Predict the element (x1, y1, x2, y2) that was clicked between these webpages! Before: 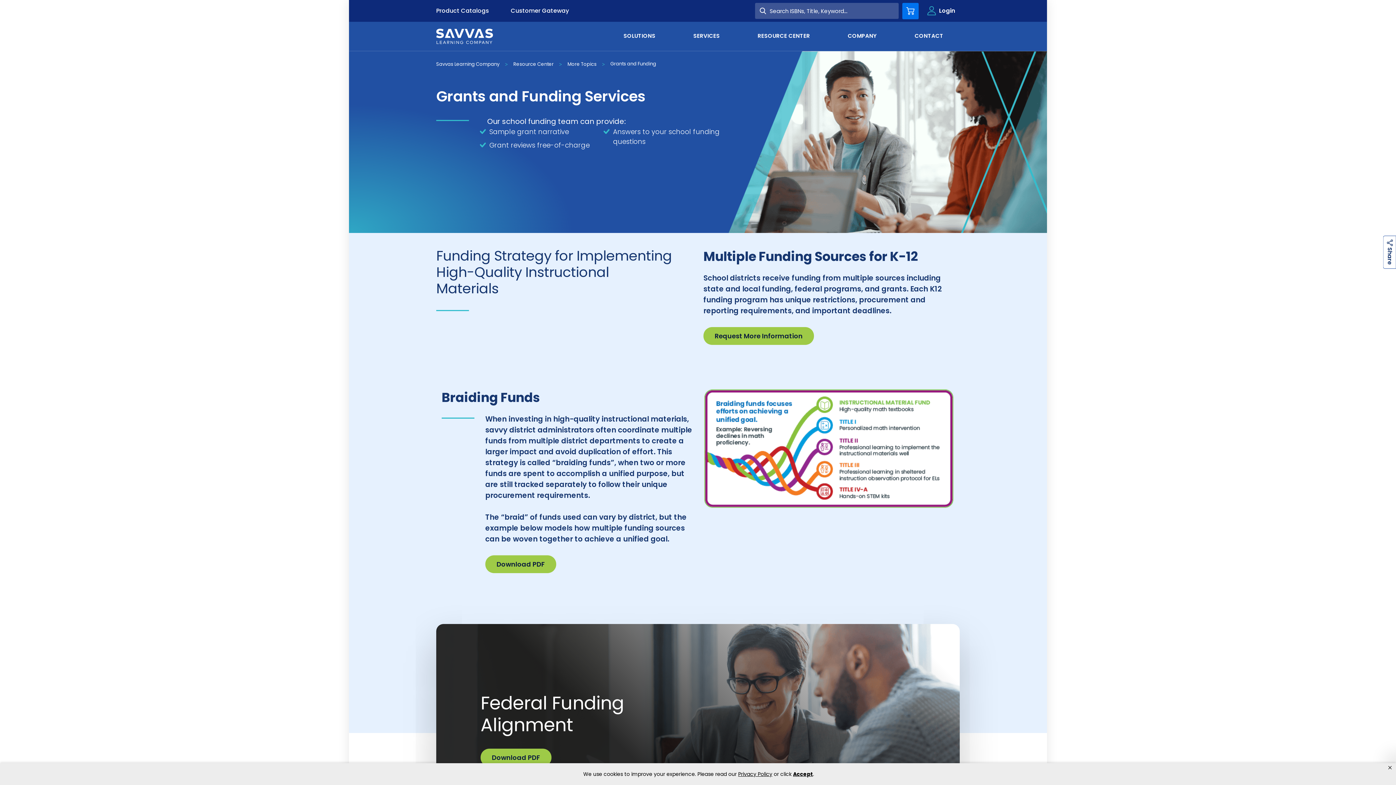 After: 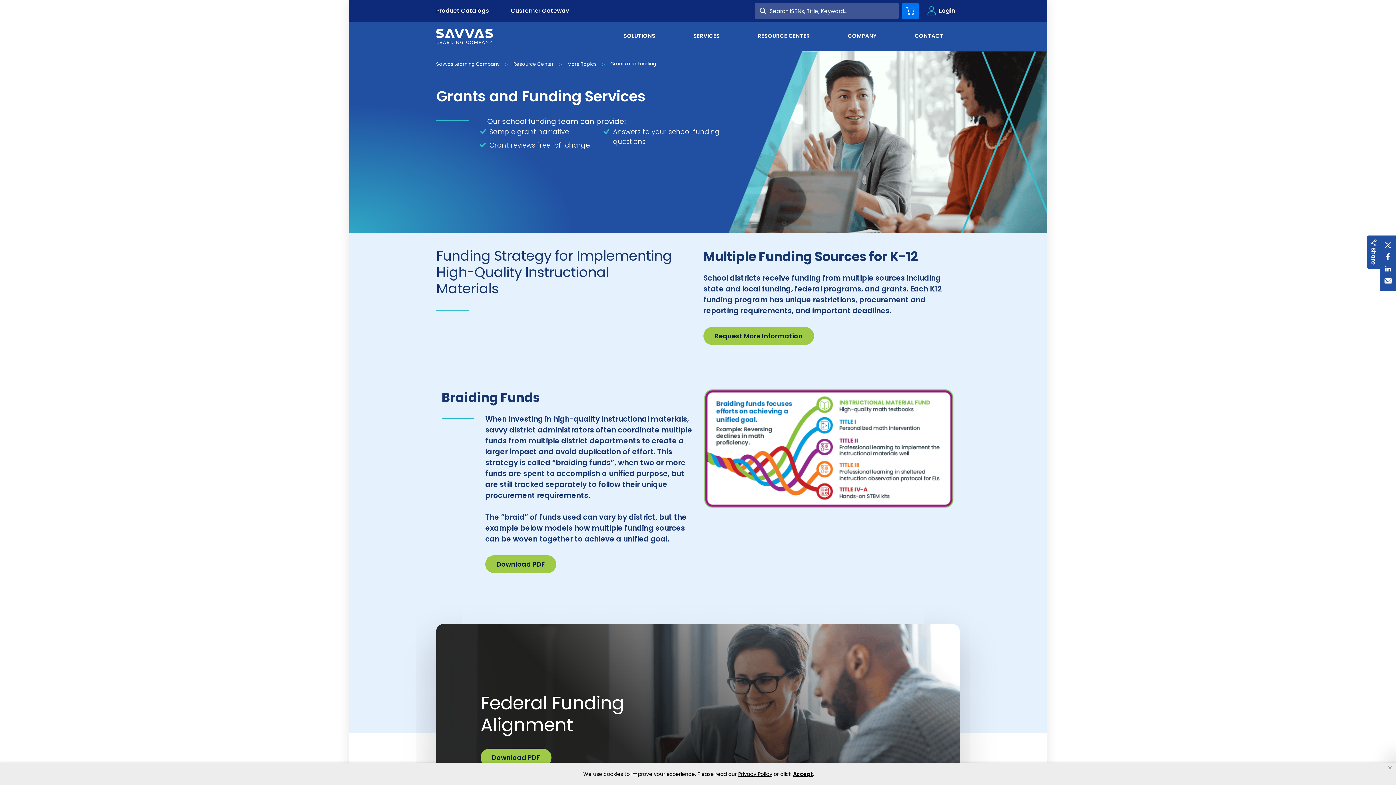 Action: label:  Share bbox: (1383, 235, 1396, 268)